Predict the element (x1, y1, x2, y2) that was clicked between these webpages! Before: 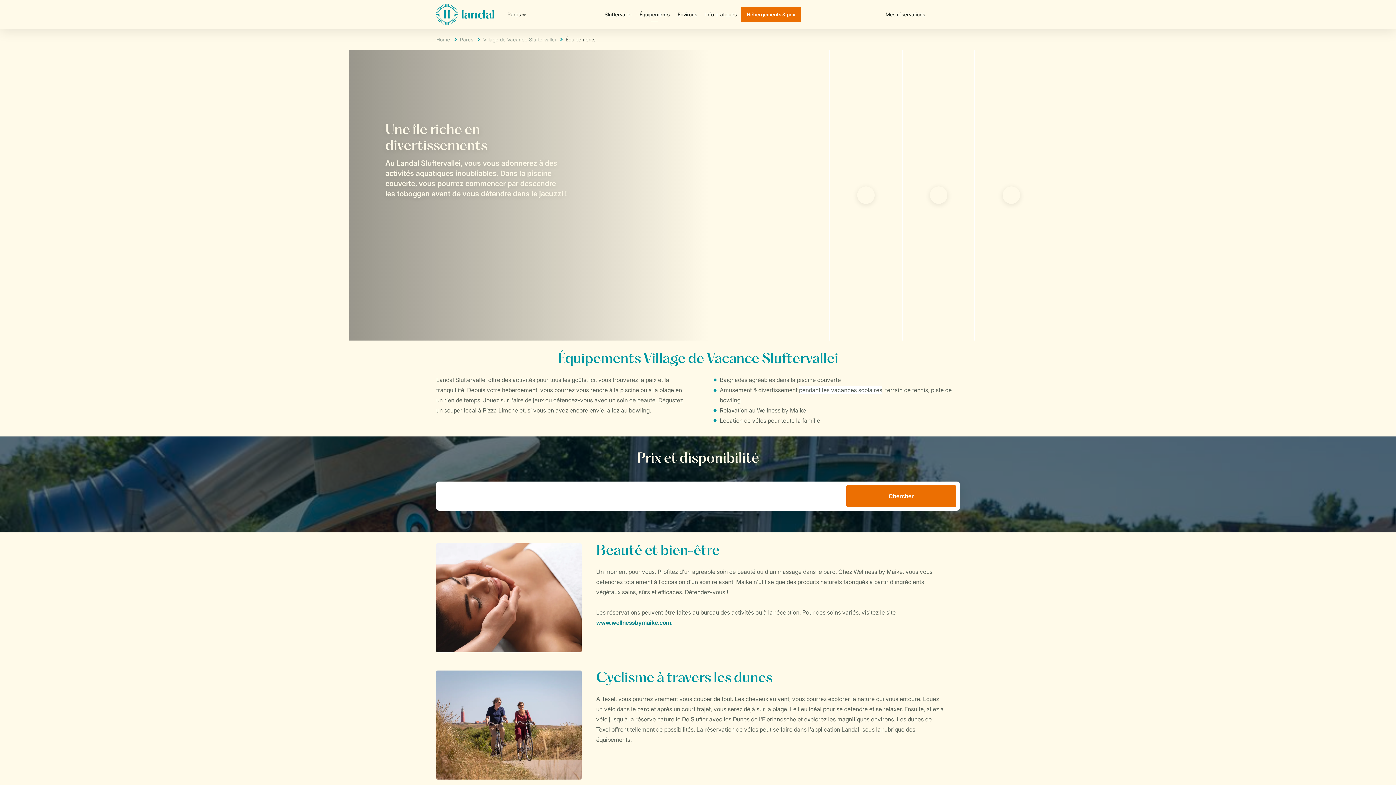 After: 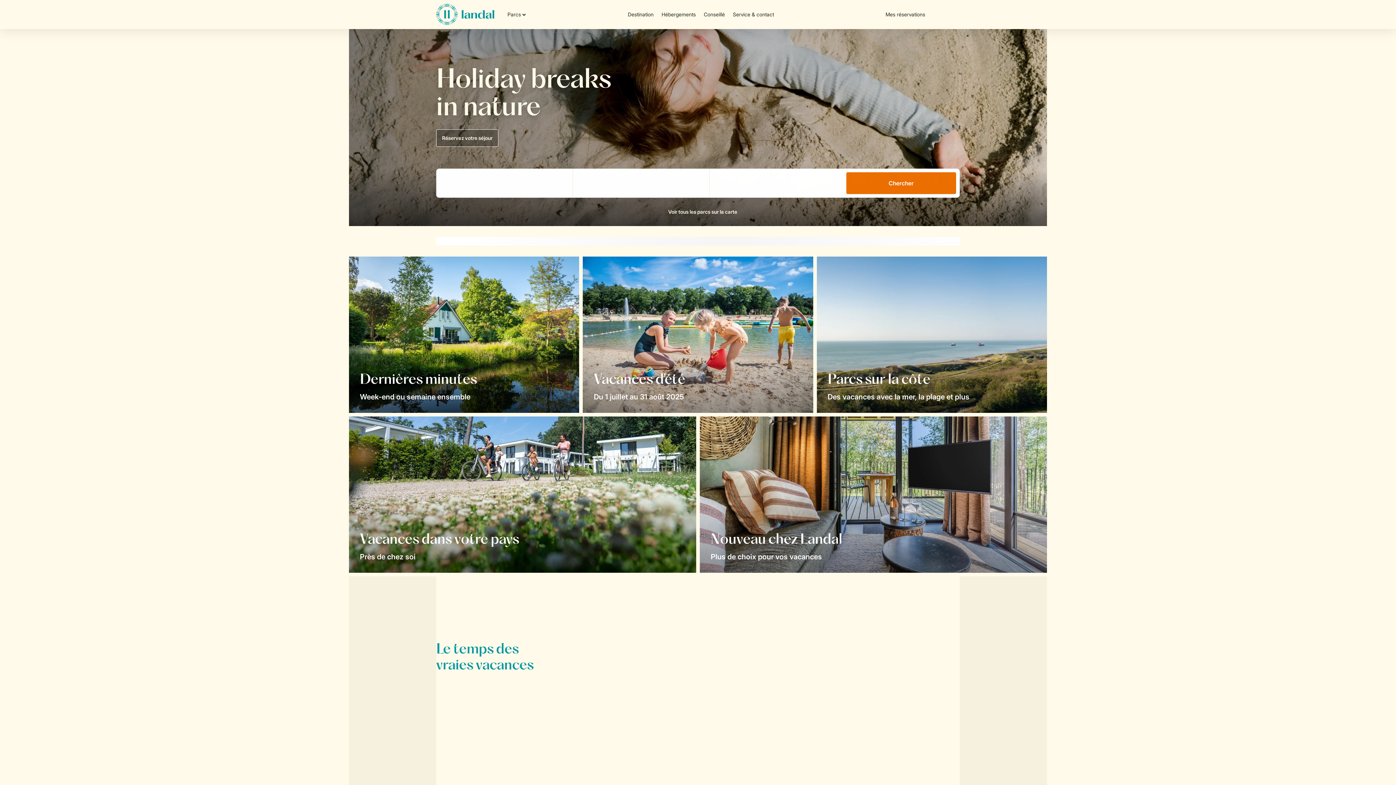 Action: label: Home bbox: (436, 36, 450, 42)